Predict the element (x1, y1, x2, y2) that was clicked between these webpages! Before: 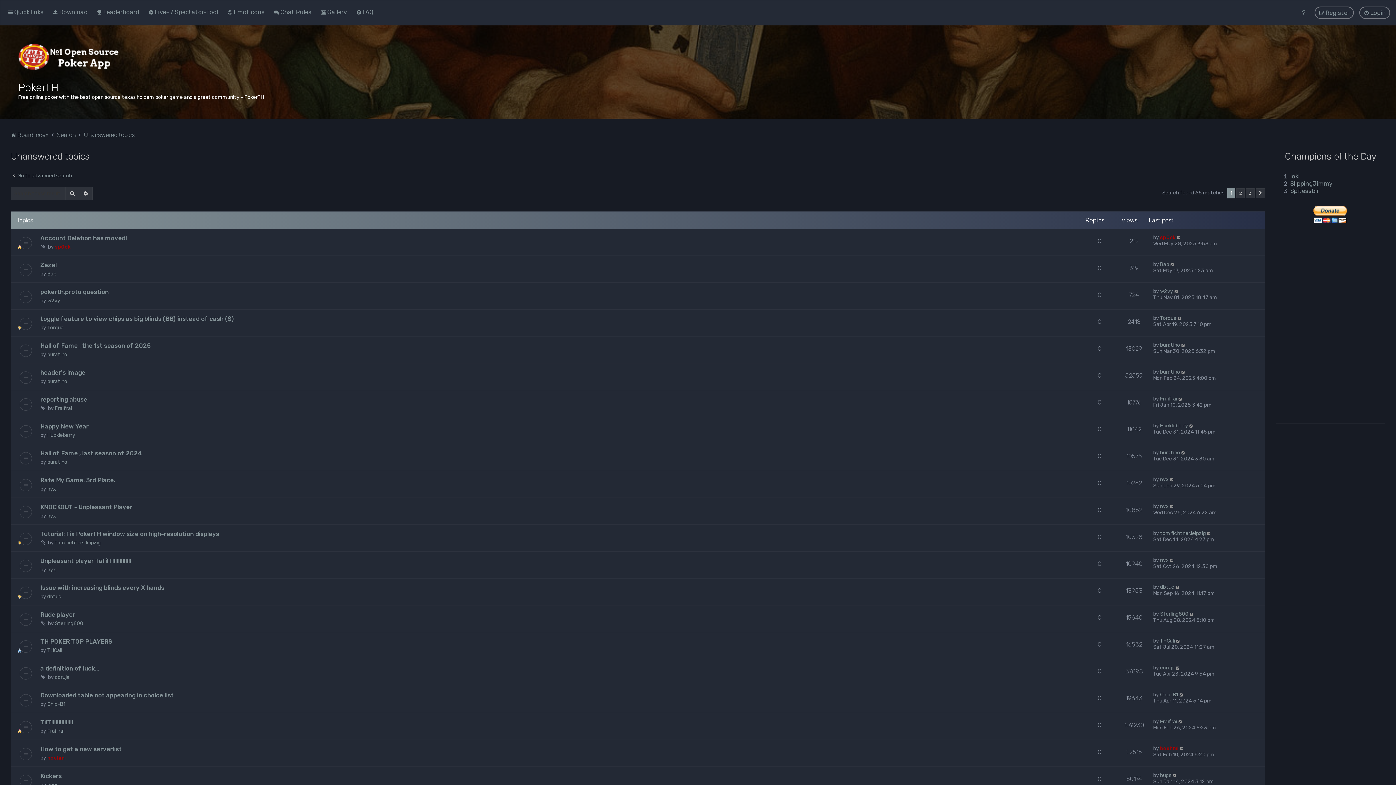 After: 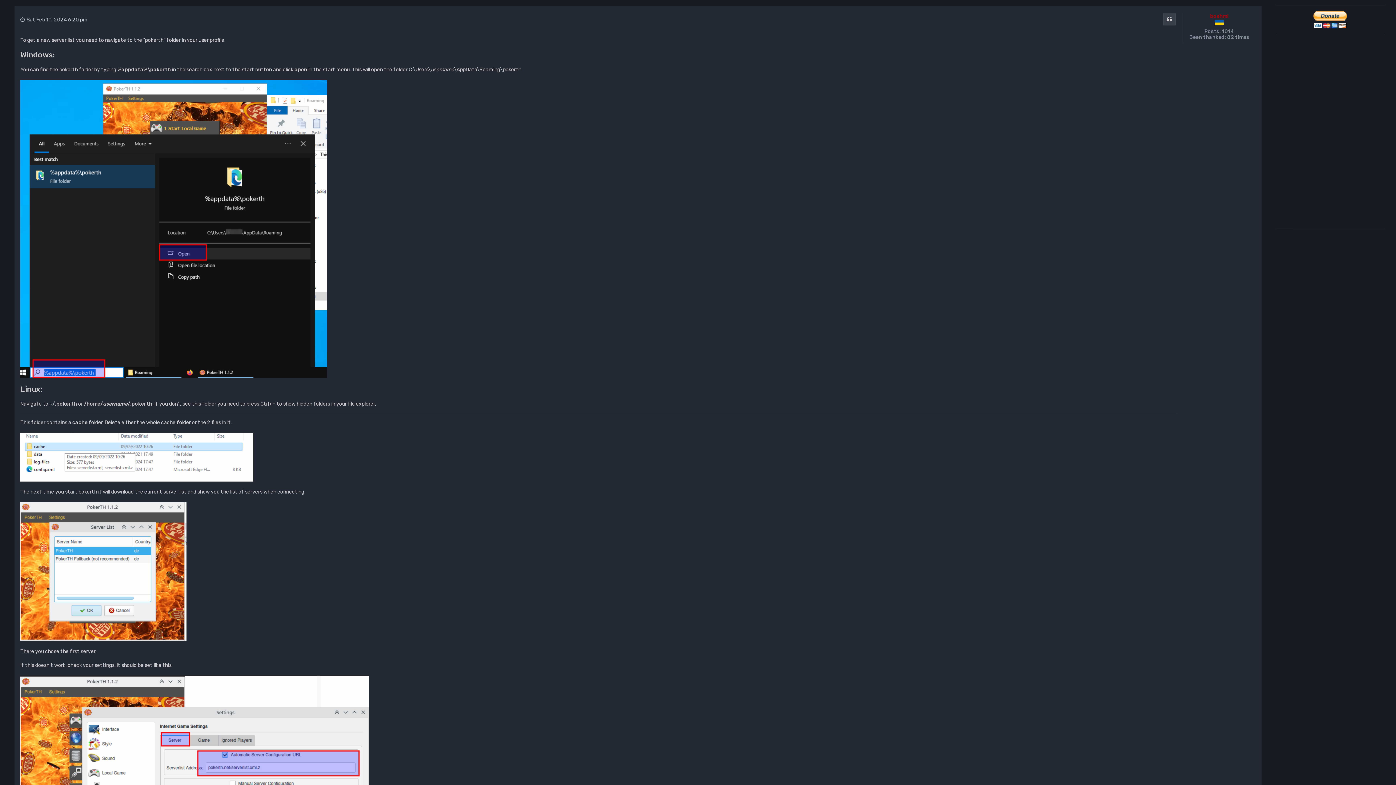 Action: bbox: (1180, 745, 1184, 752)